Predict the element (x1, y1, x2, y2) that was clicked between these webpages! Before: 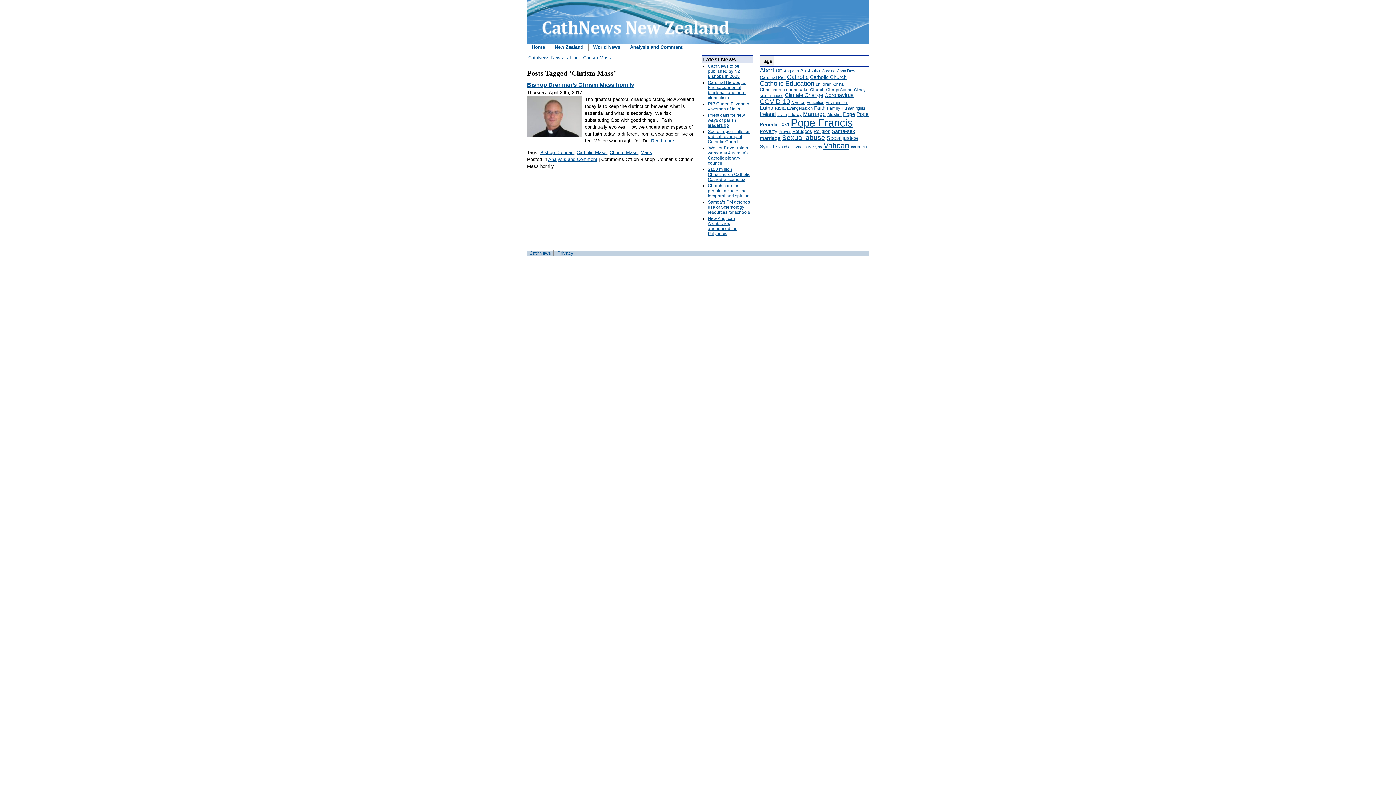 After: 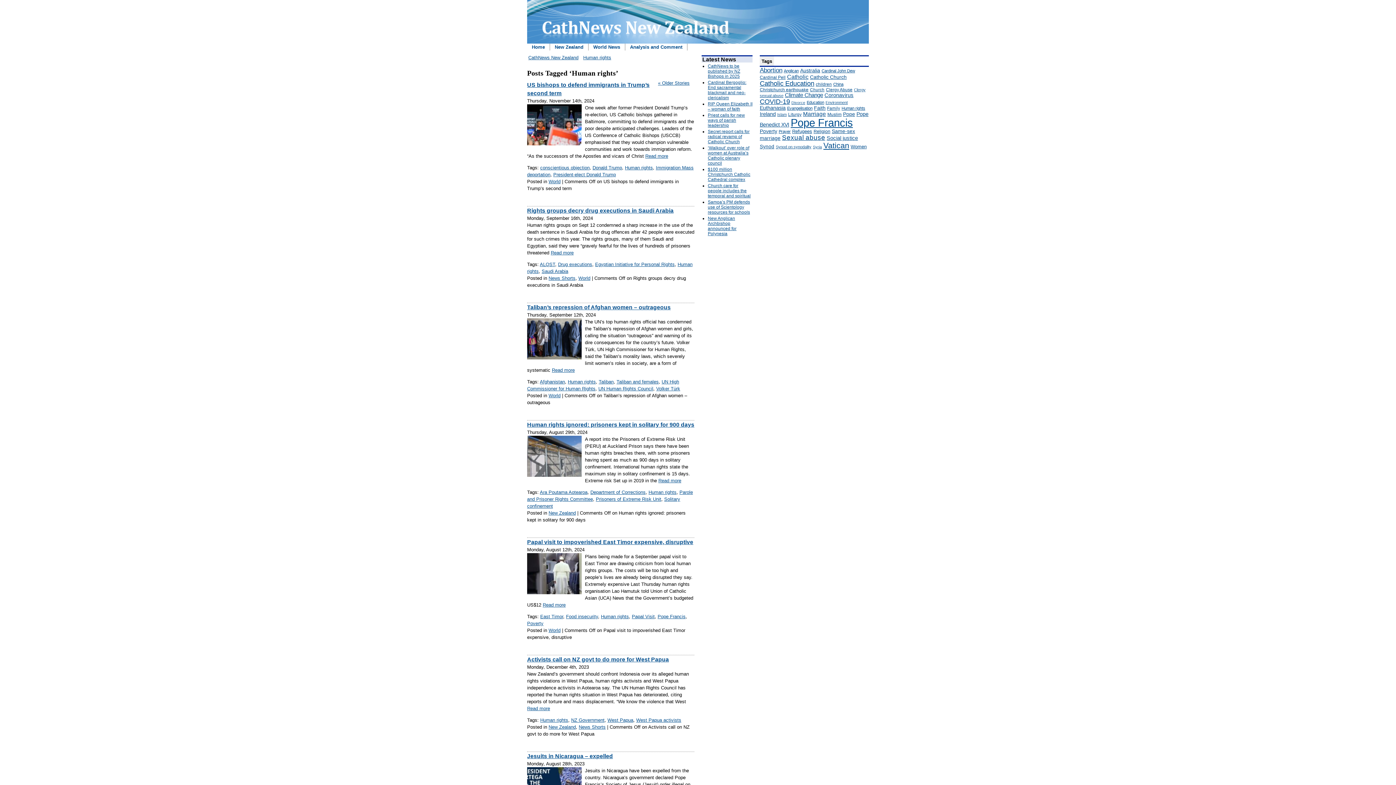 Action: label: Human rights (148 items) bbox: (841, 106, 865, 110)